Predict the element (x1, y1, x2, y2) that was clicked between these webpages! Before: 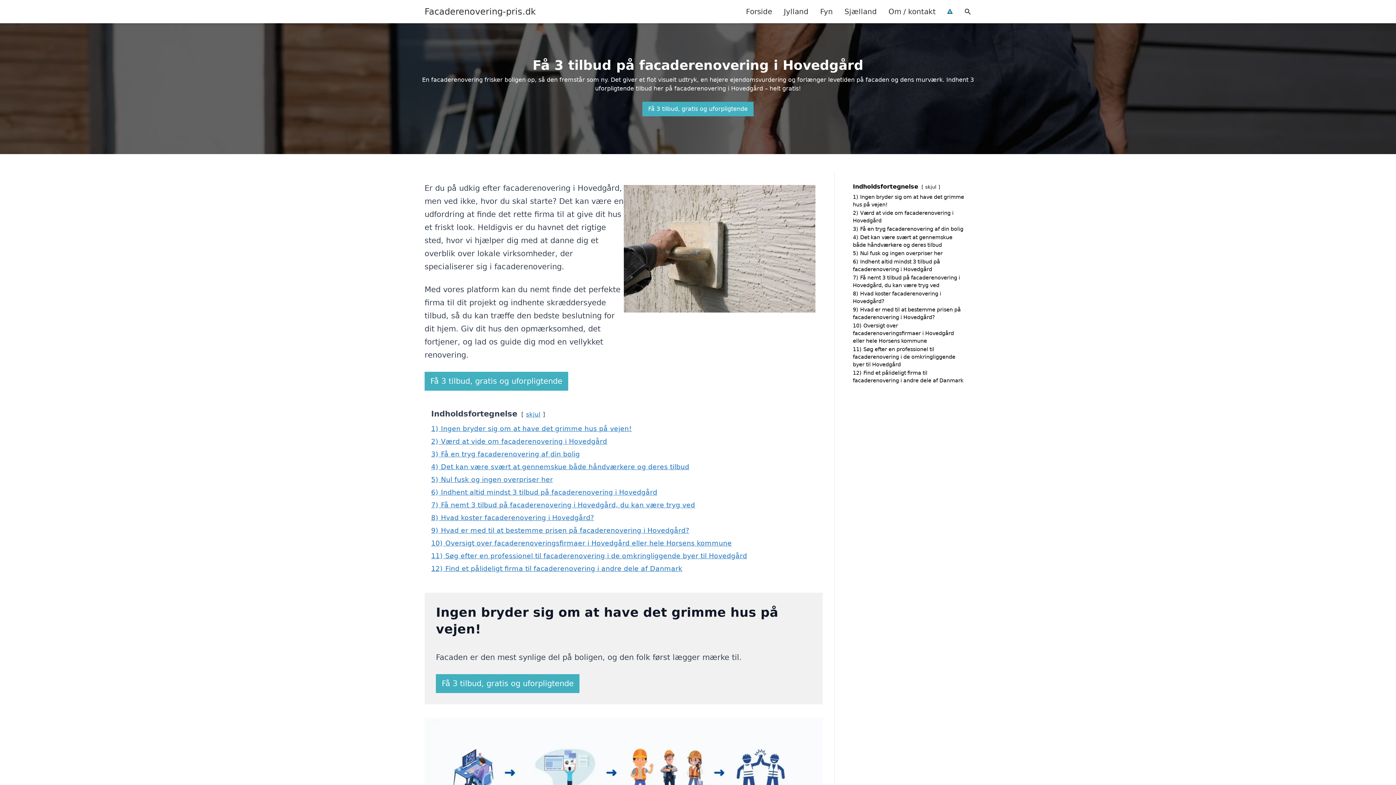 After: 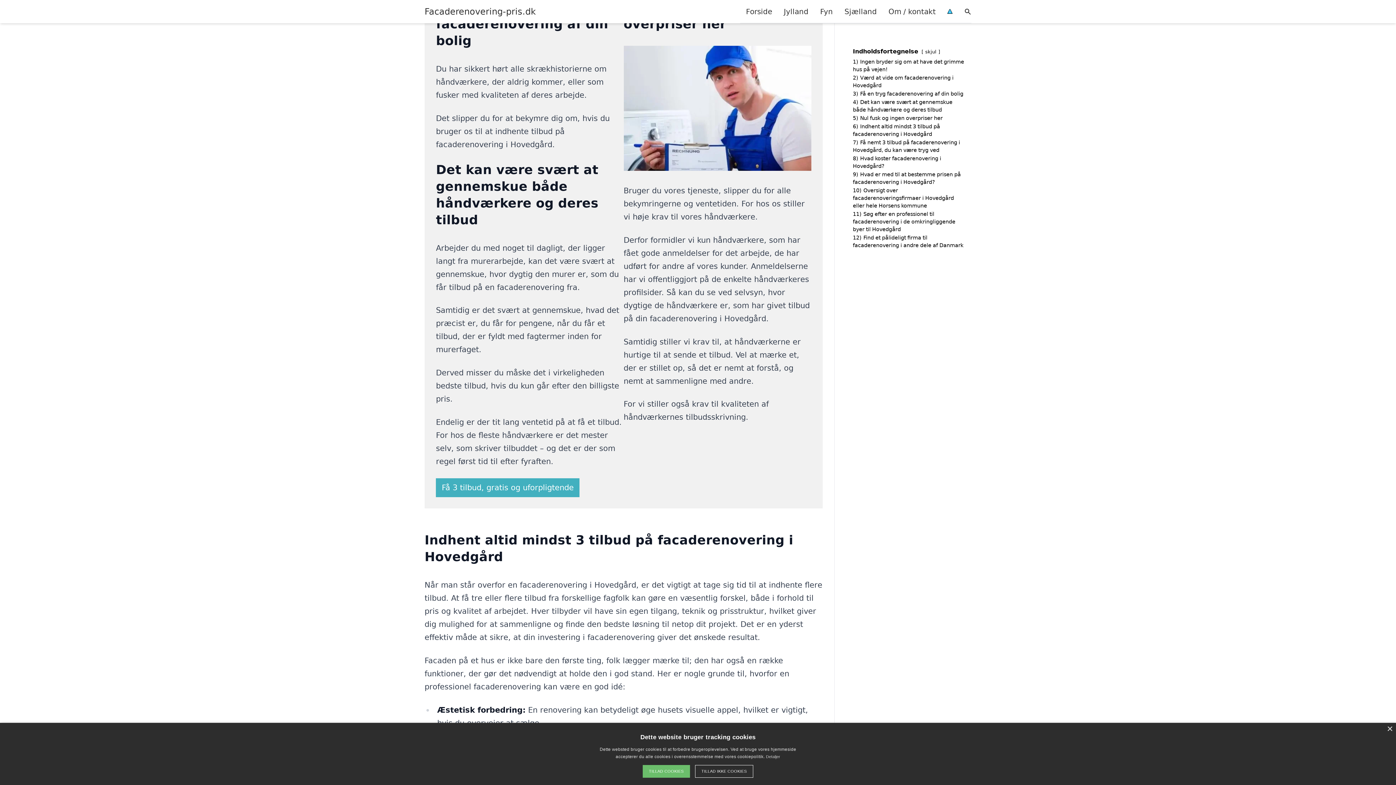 Action: bbox: (853, 250, 942, 256) label: 5) Nul fusk og ingen overpriser her